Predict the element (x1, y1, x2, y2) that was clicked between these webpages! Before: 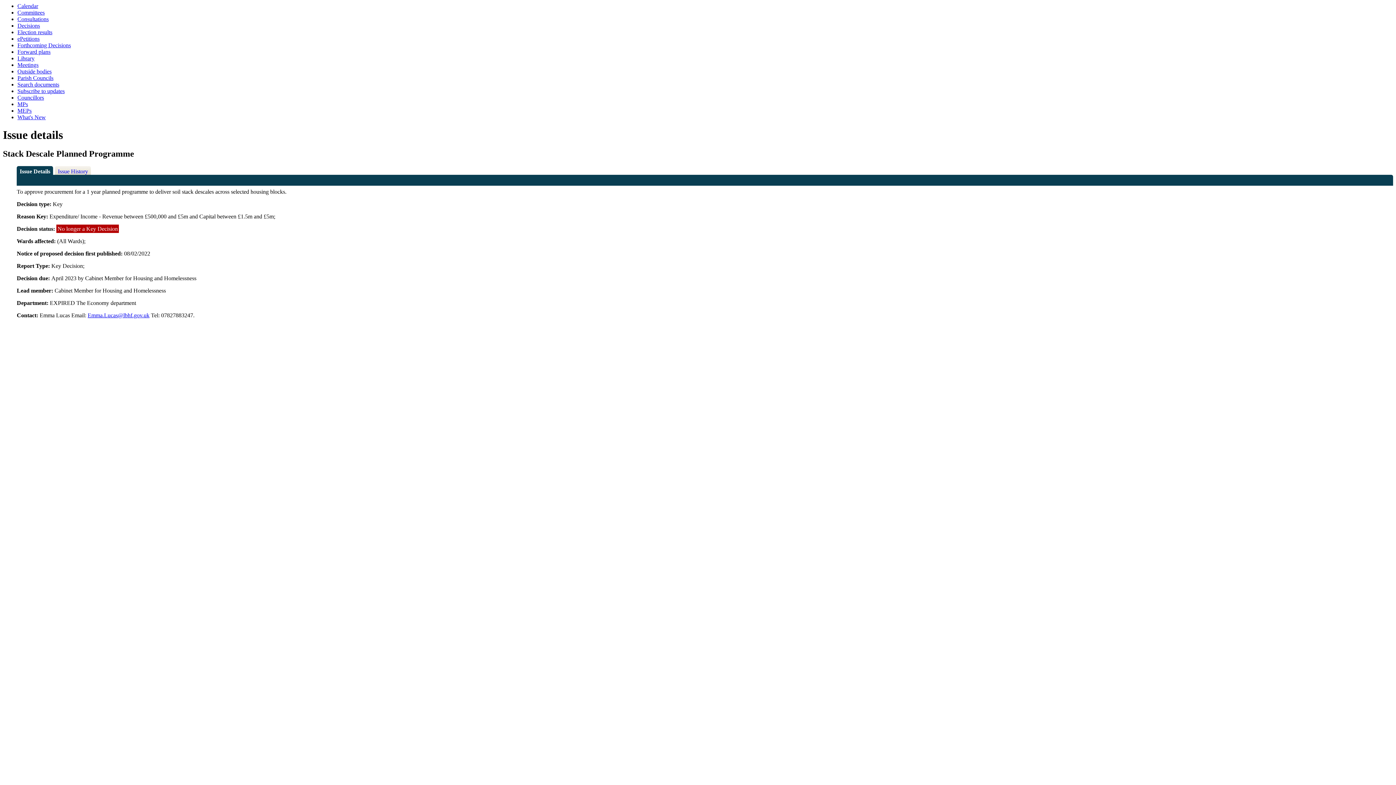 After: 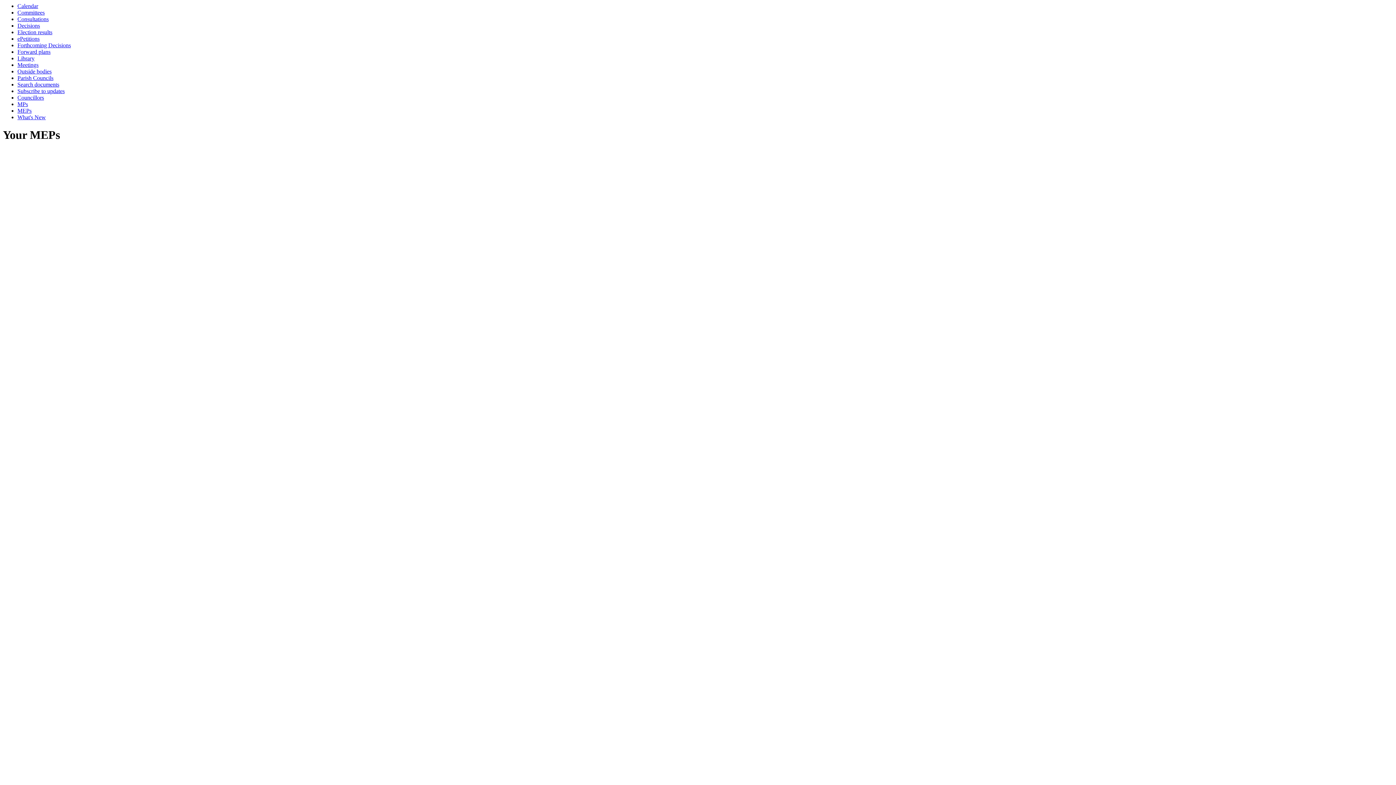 Action: bbox: (17, 107, 31, 113) label: MEPs